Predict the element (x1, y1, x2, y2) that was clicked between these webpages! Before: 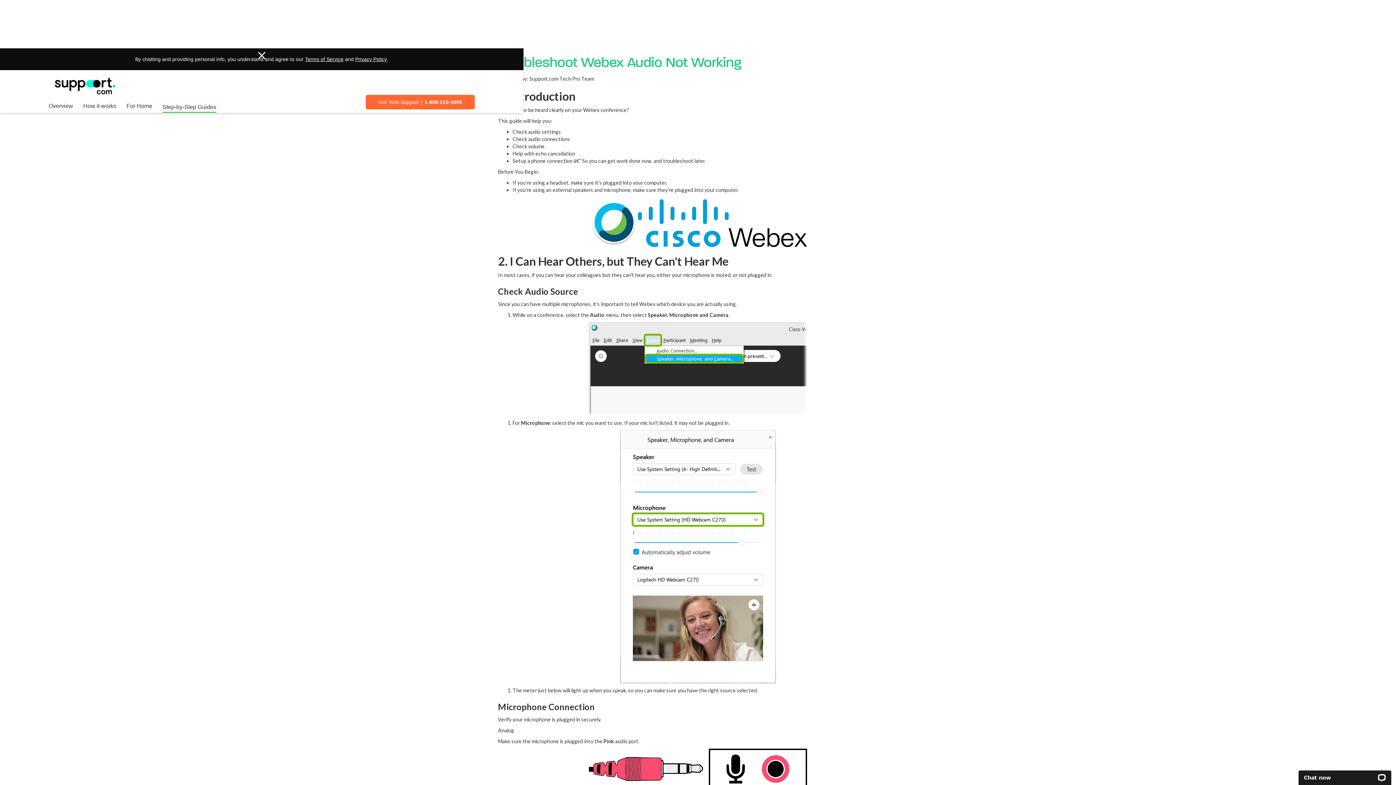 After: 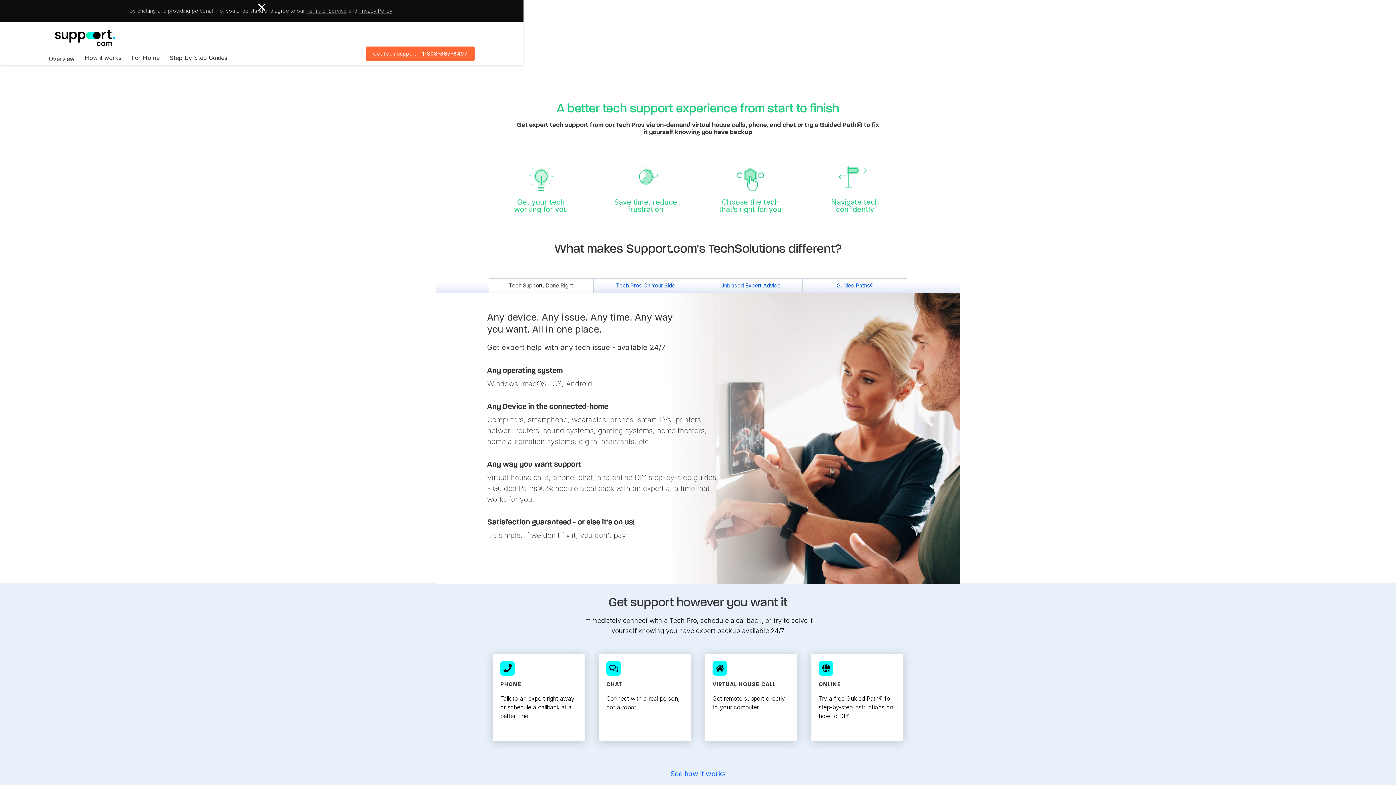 Action: bbox: (48, 102, 73, 109) label: Overview